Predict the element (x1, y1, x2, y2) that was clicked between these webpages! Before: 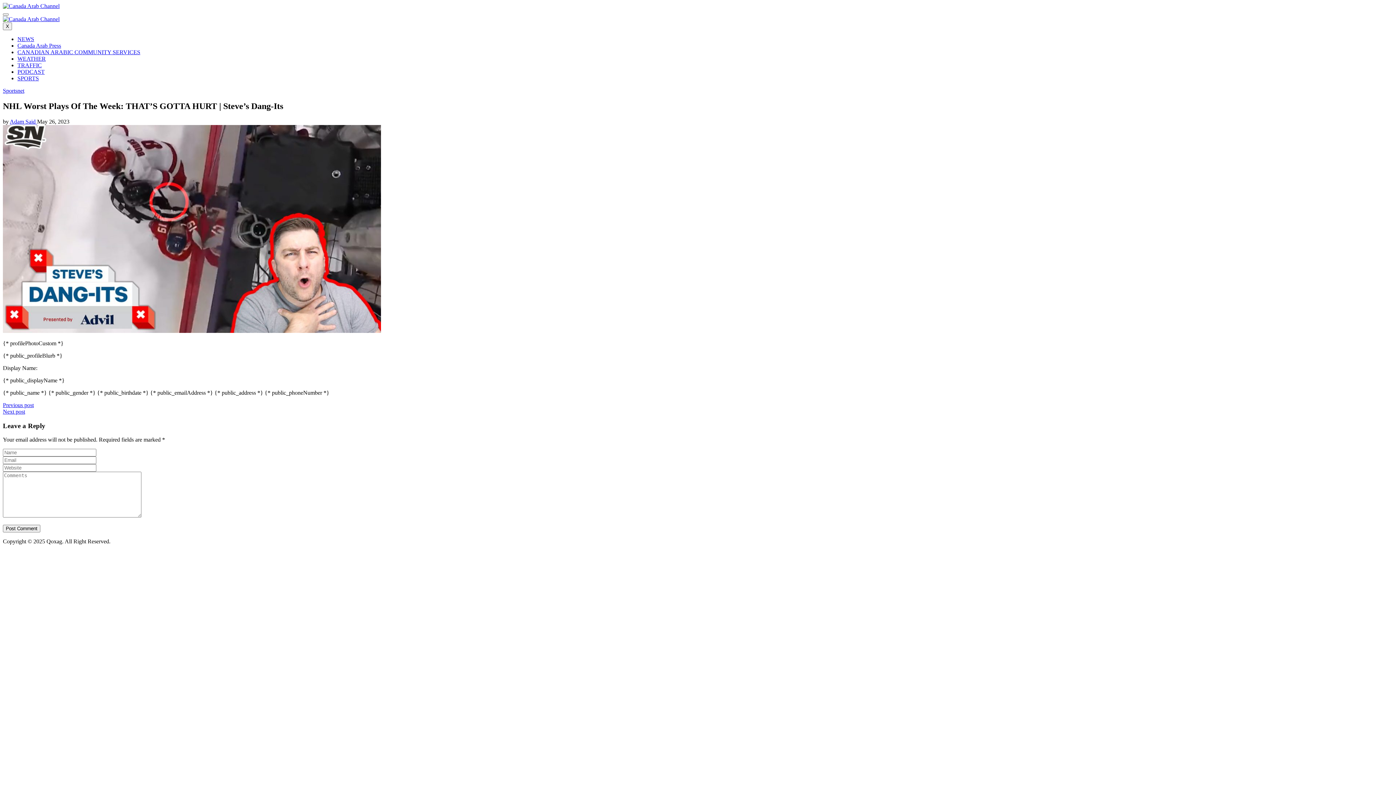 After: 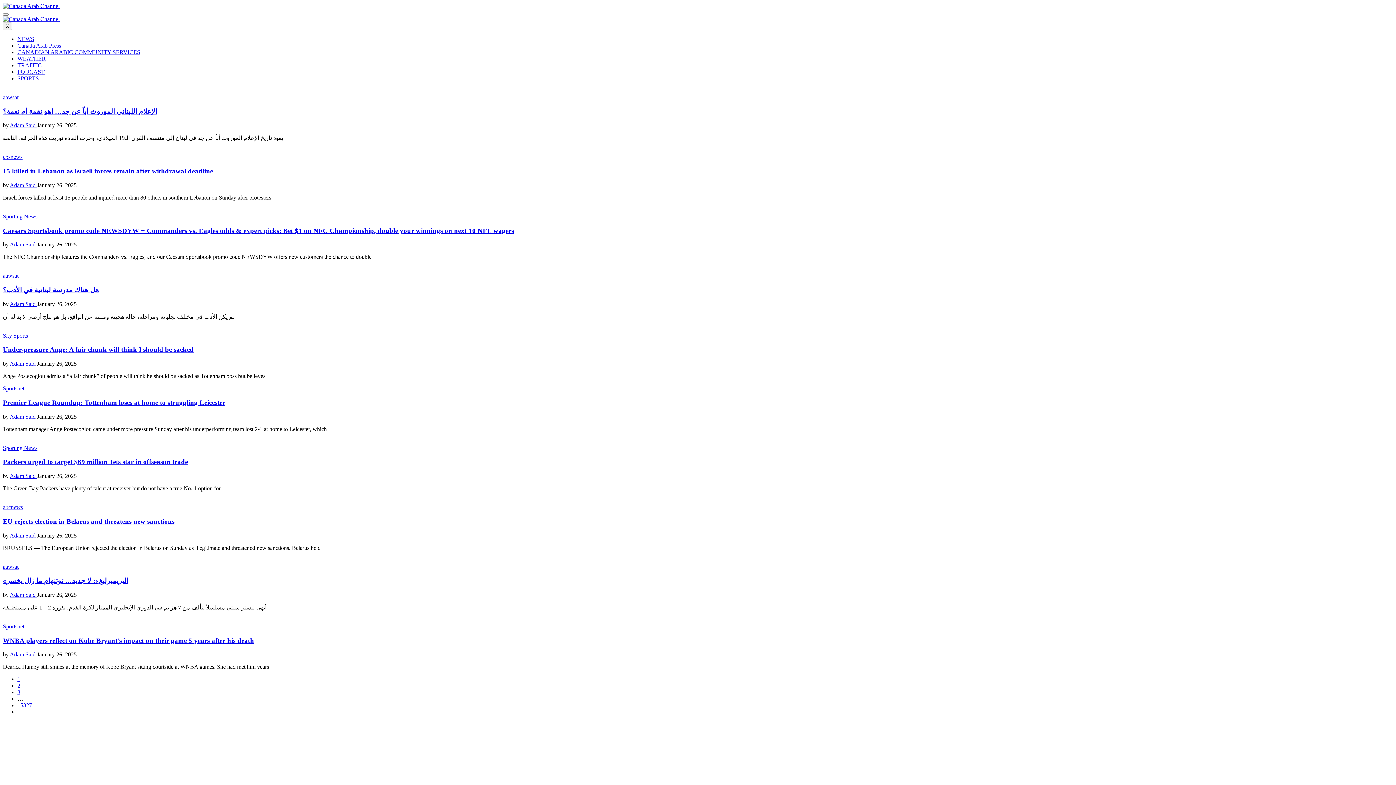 Action: bbox: (2, 16, 59, 22)